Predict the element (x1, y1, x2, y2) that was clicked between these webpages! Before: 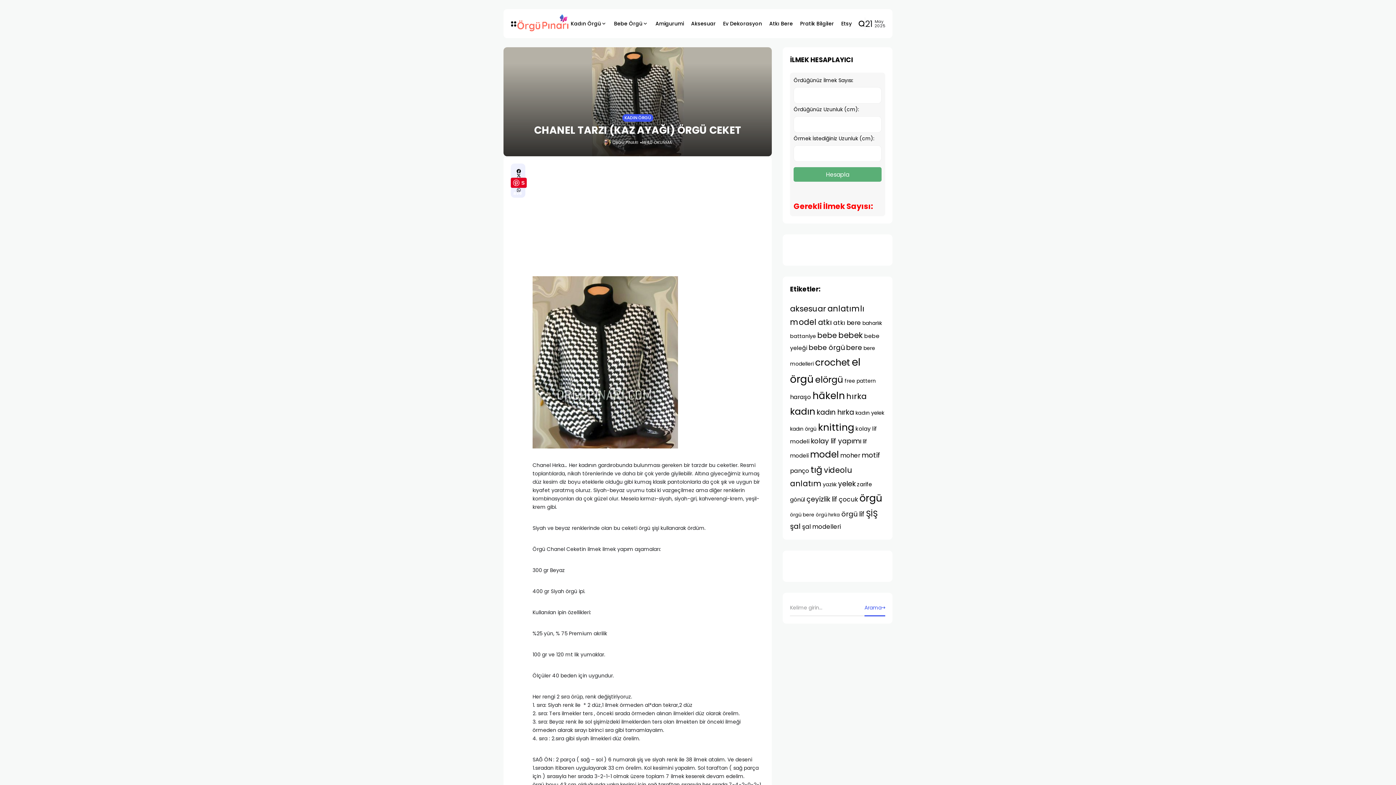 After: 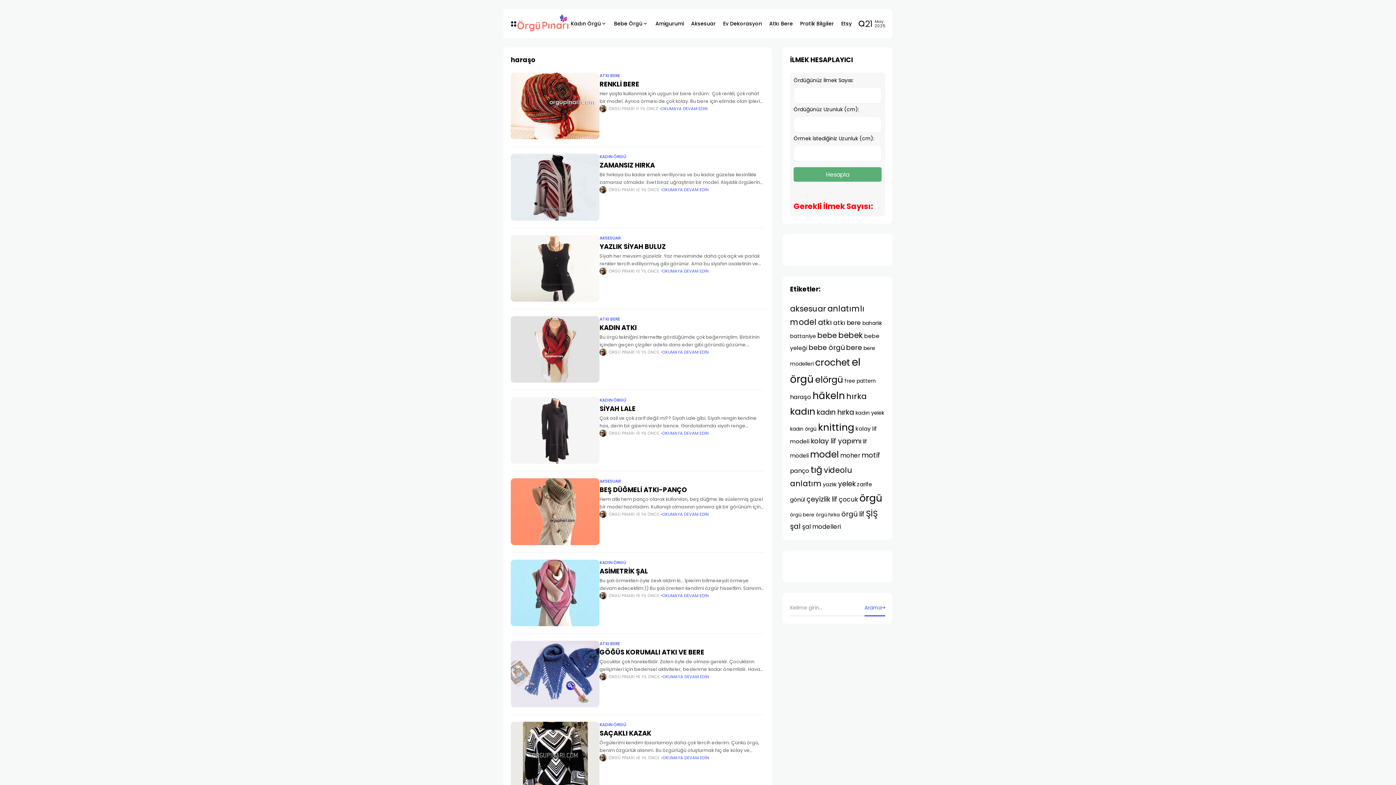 Action: label: haraşo (17 öge) bbox: (790, 393, 811, 401)